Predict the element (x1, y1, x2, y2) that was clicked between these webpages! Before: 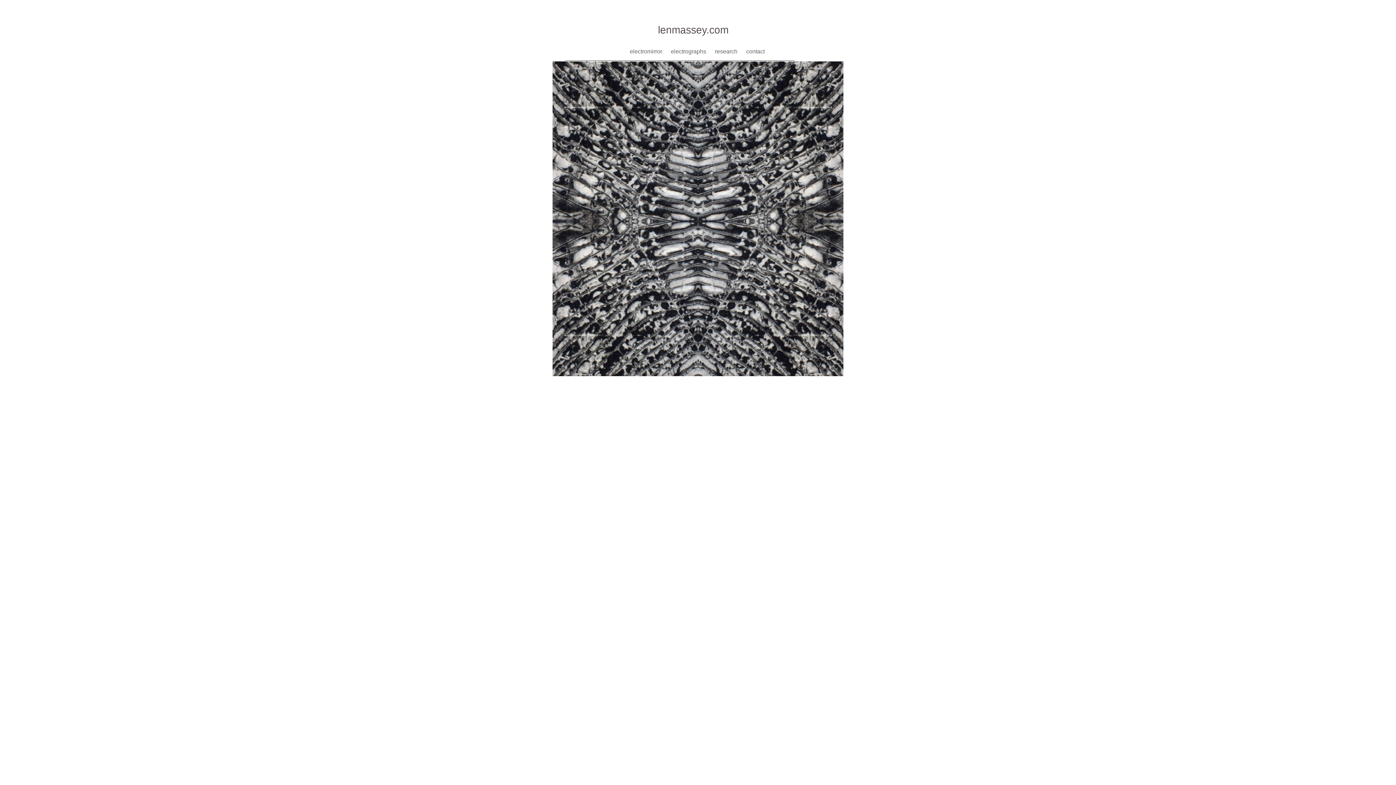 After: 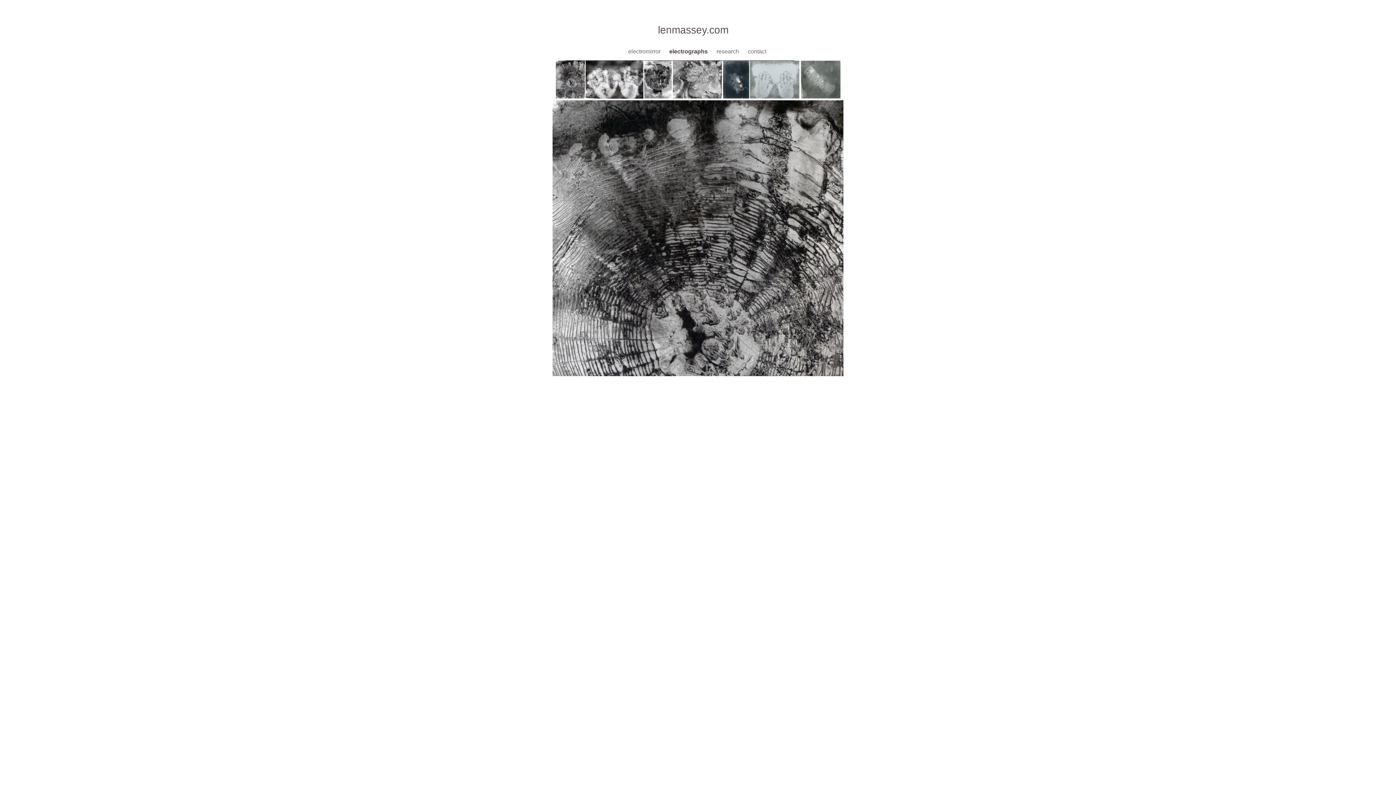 Action: bbox: (671, 48, 707, 54) label: electrographs 